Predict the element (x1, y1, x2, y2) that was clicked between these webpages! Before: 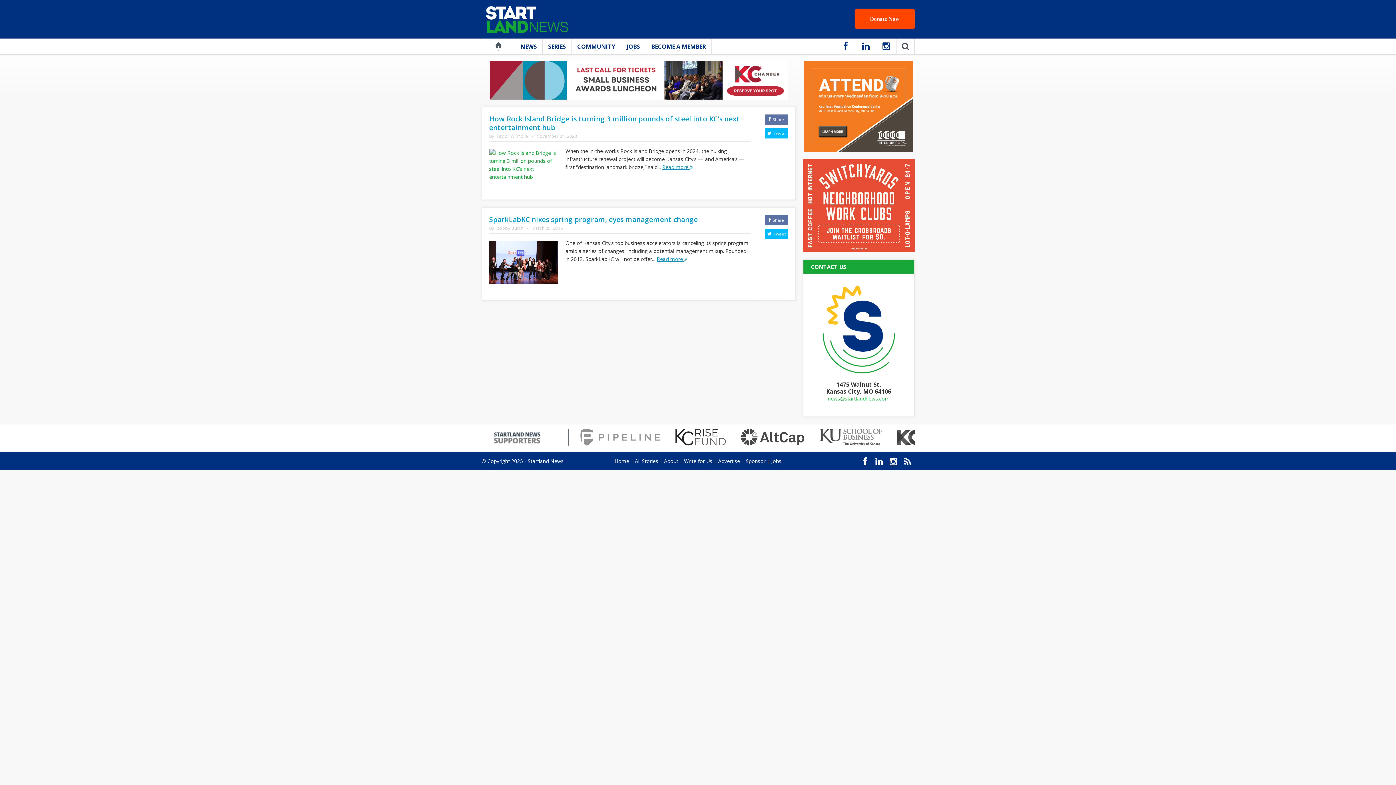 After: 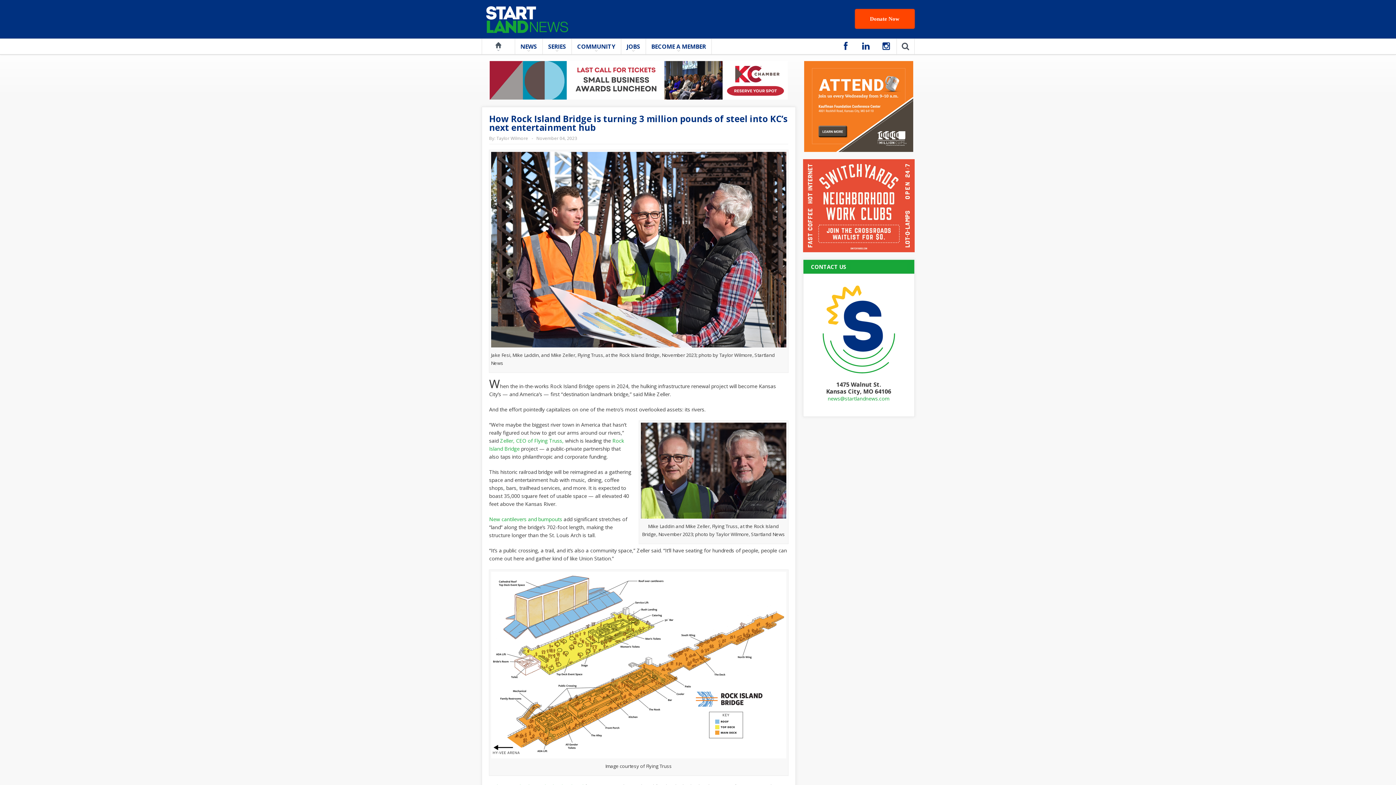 Action: bbox: (489, 114, 739, 132) label: How Rock Island Bridge is turning 3 million pounds of steel into KC’s next entertainment hub